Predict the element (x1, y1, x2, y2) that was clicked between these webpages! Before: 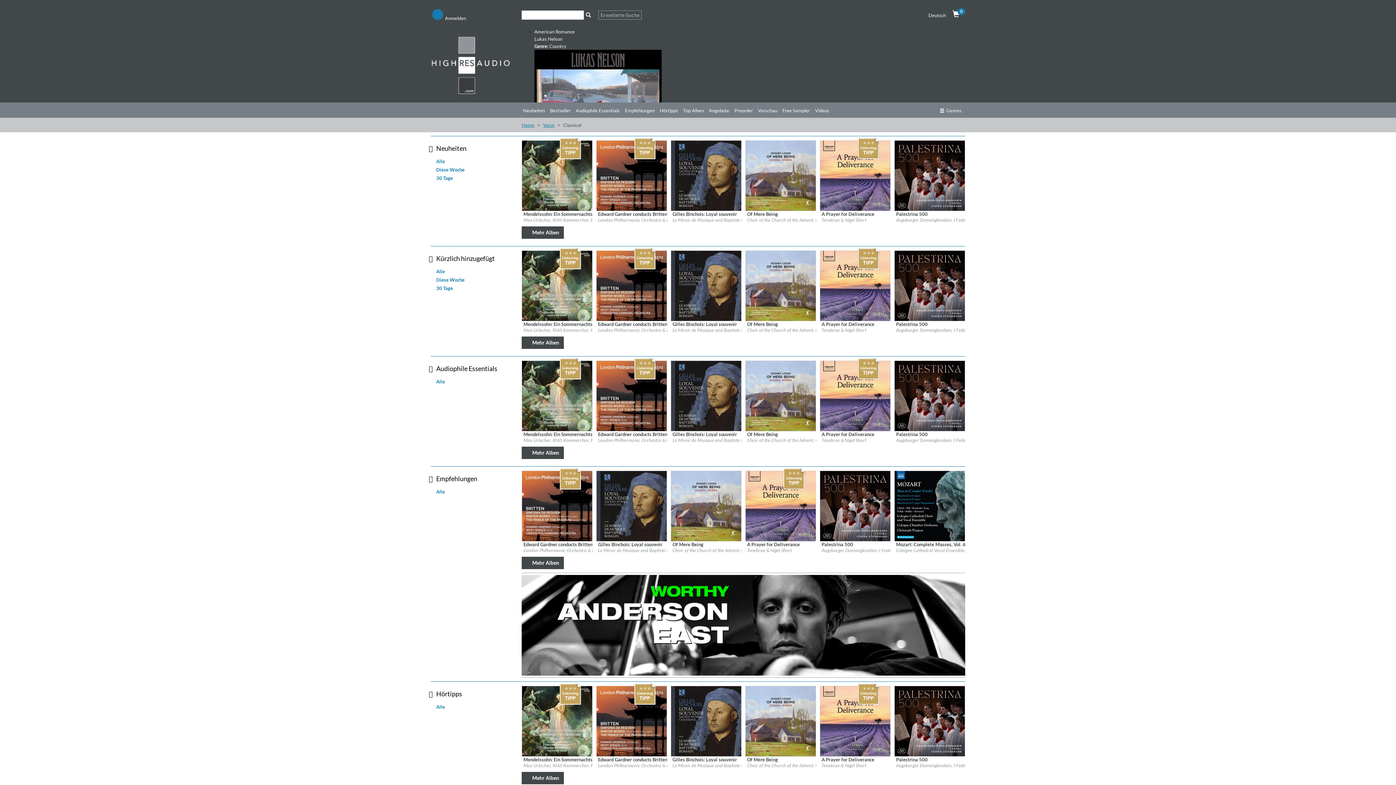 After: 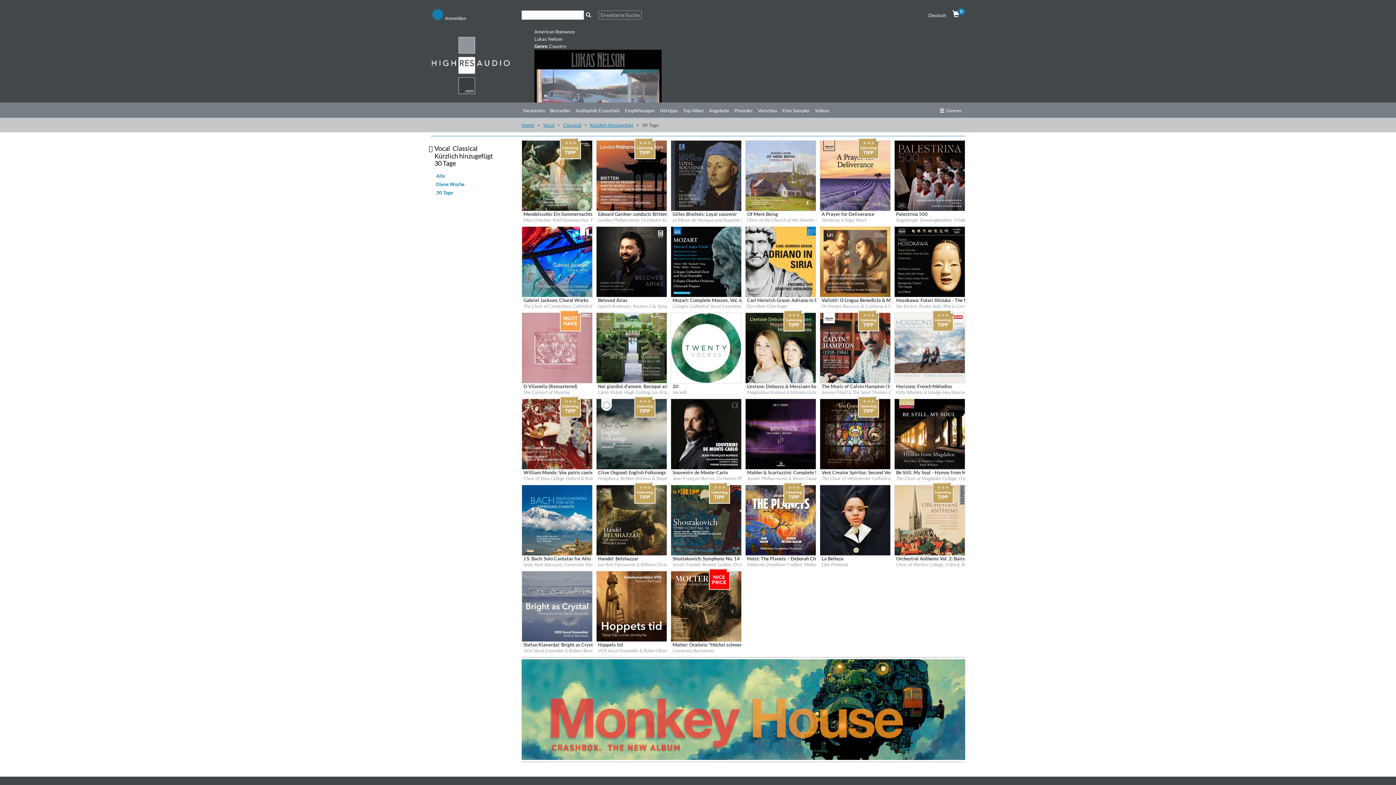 Action: bbox: (436, 284, 510, 292) label: 30 Tage